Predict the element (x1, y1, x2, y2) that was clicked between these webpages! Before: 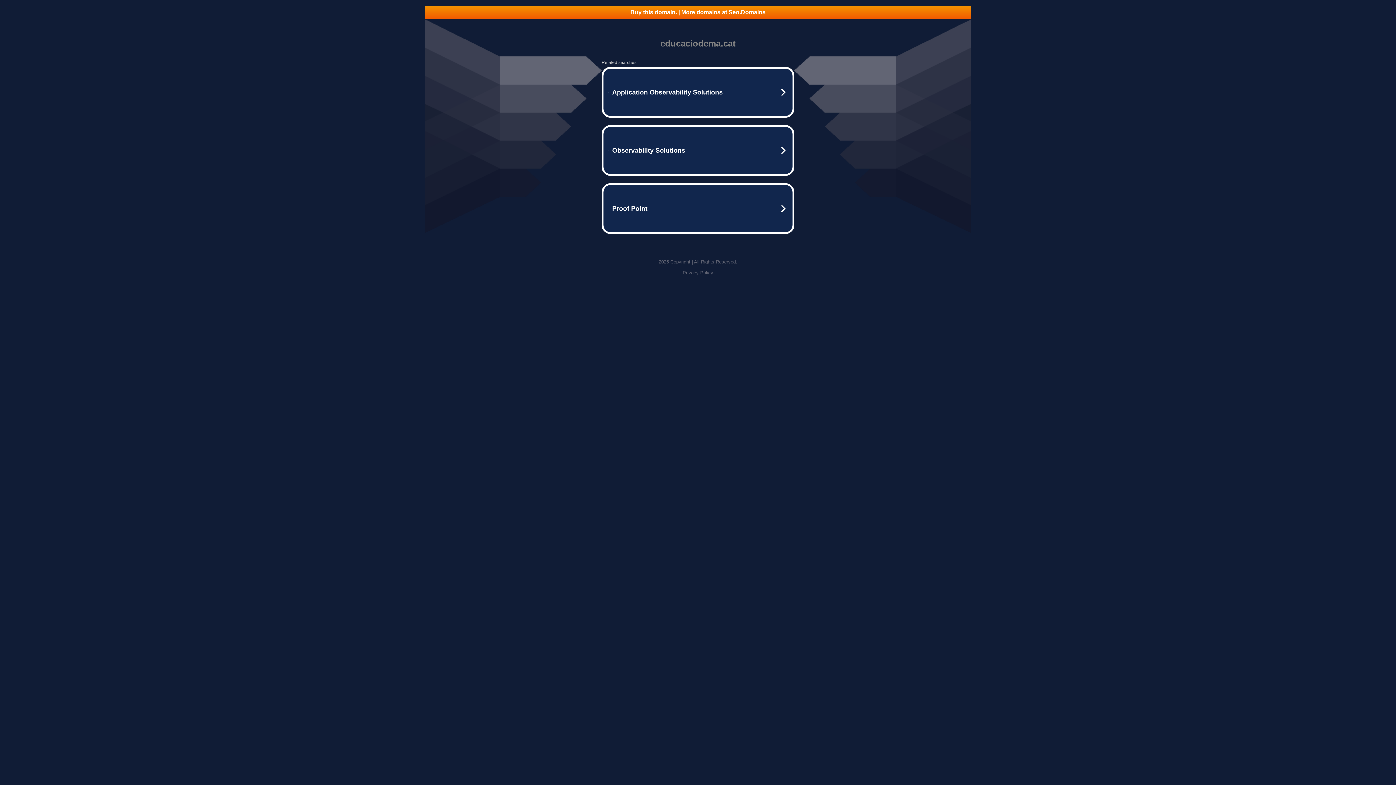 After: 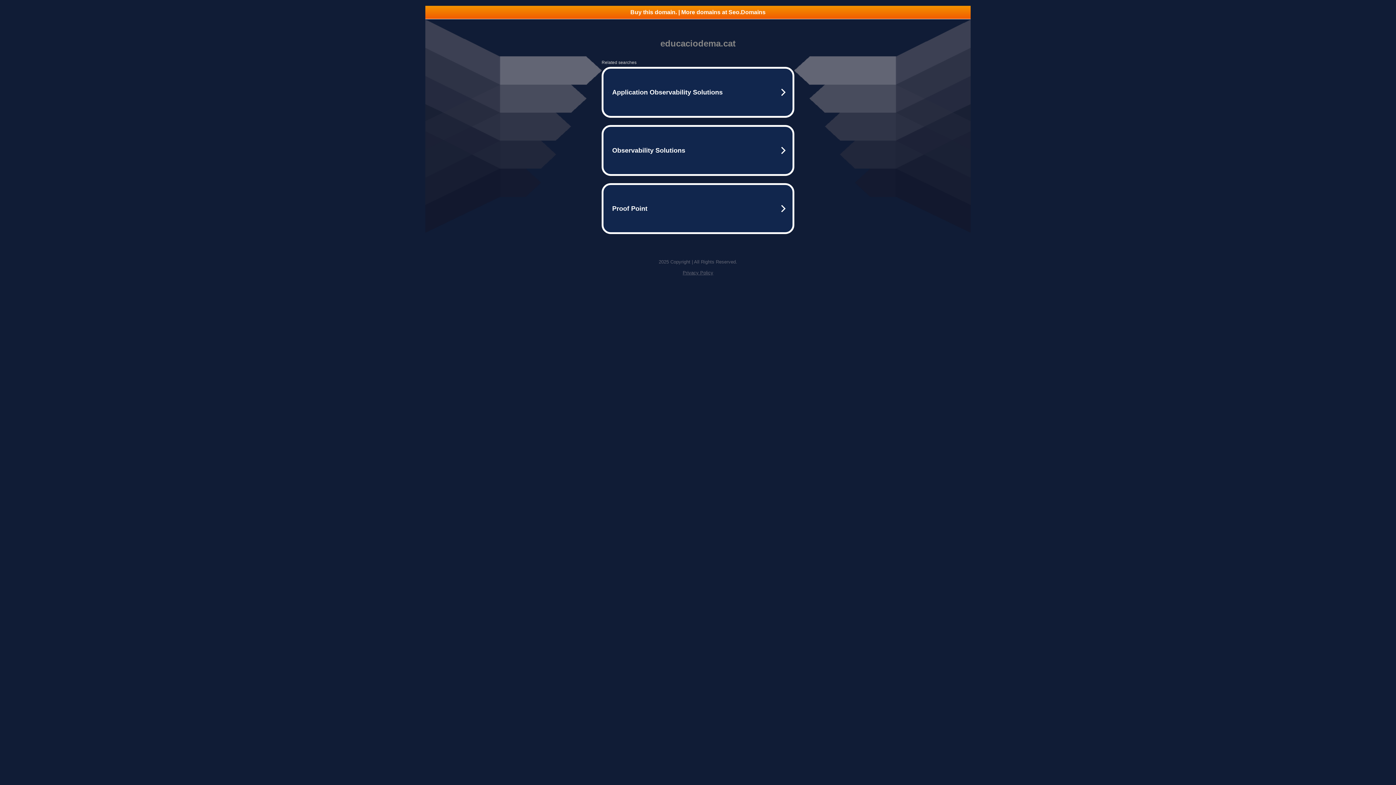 Action: label: Buy this domain. | More domains at Seo.Domains bbox: (425, 5, 970, 18)